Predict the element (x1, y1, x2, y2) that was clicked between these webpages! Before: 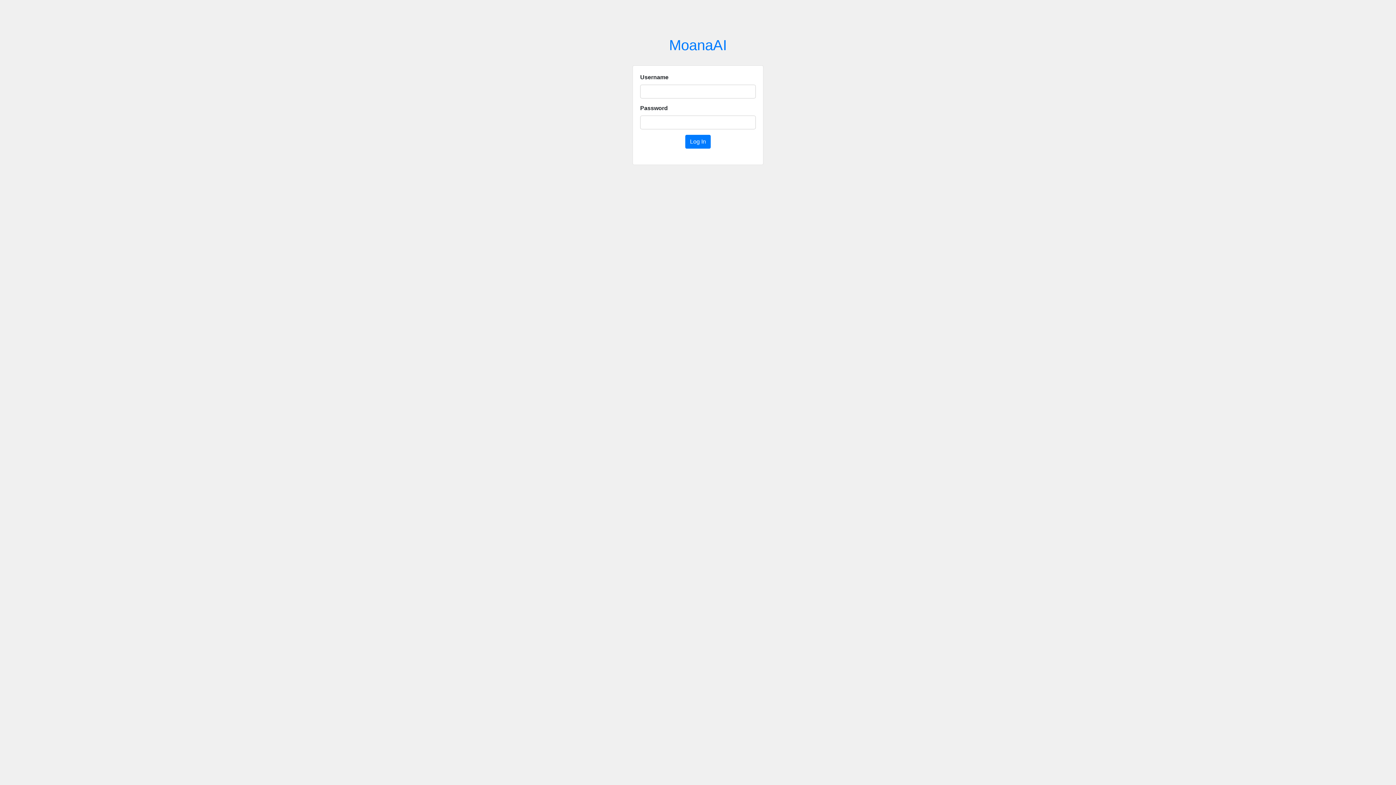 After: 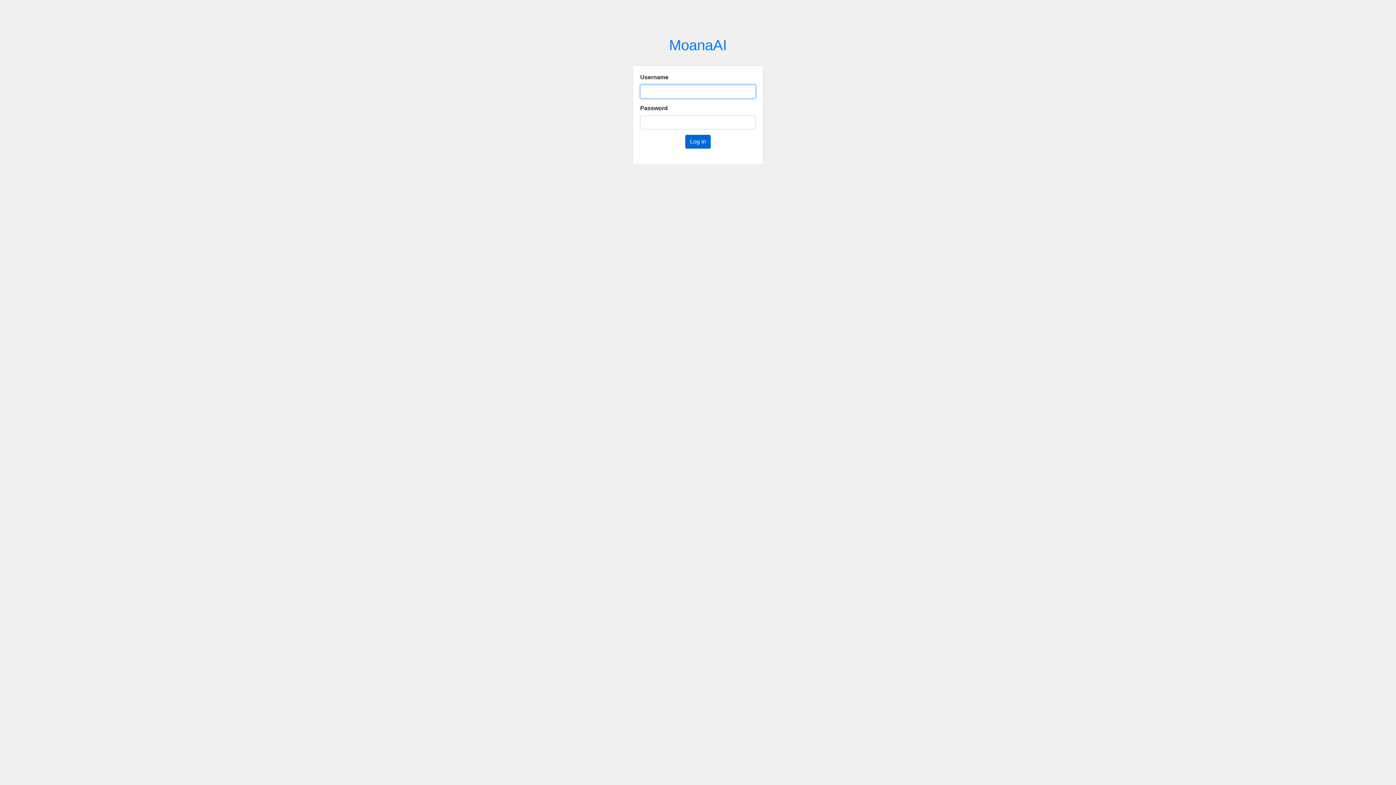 Action: bbox: (685, 134, 710, 148) label: Log In